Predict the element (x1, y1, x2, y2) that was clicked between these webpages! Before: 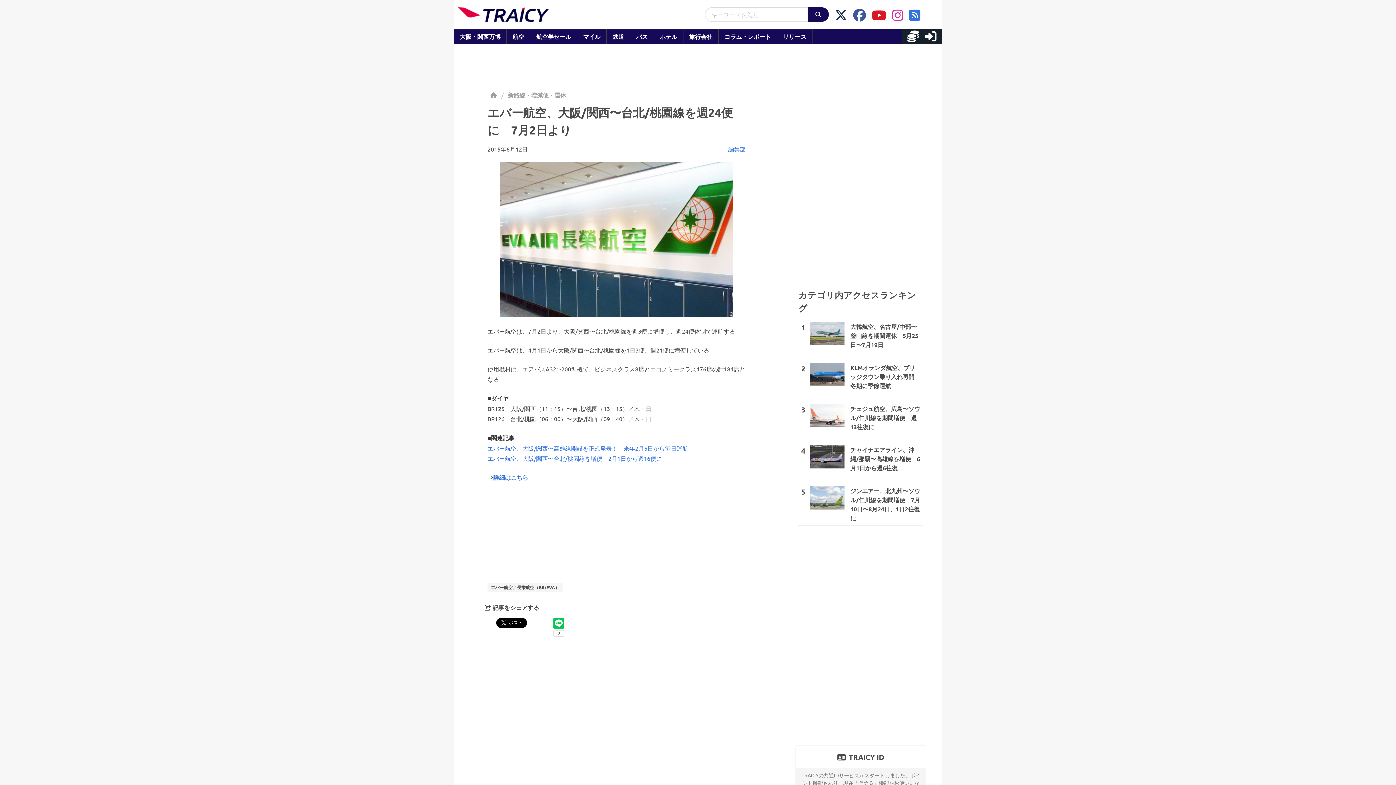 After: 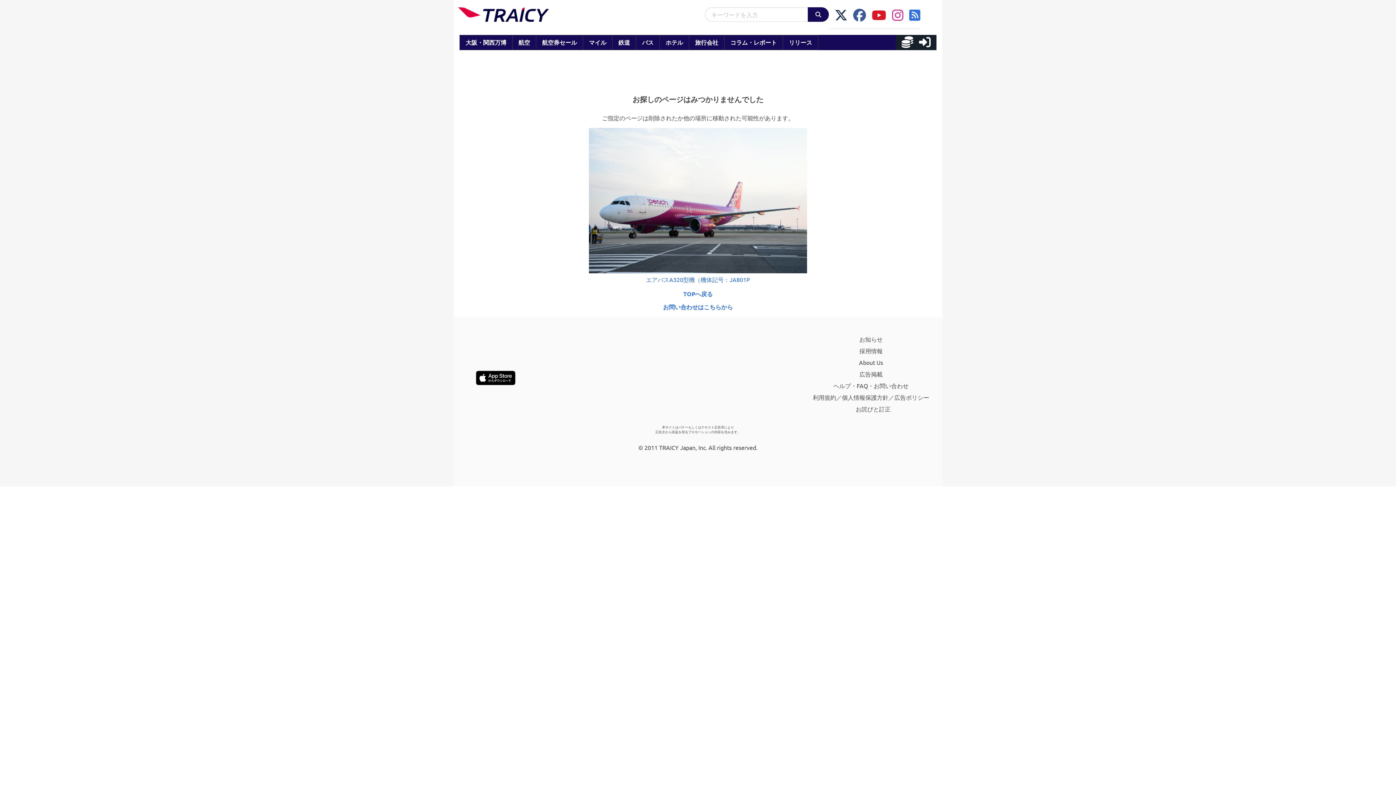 Action: label: エバー航空、大阪/関西〜台北/桃園線を増便　2月1日から週16便に bbox: (487, 454, 662, 462)